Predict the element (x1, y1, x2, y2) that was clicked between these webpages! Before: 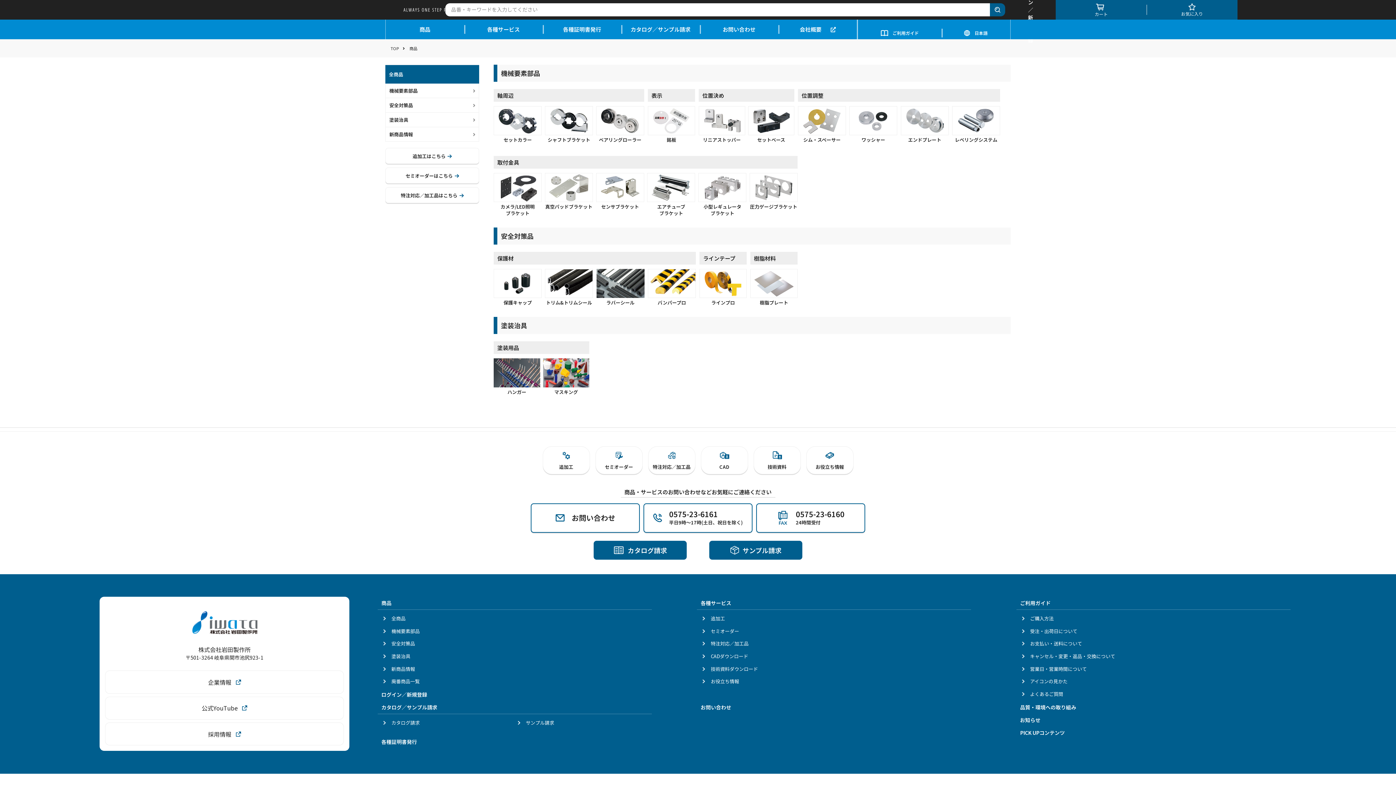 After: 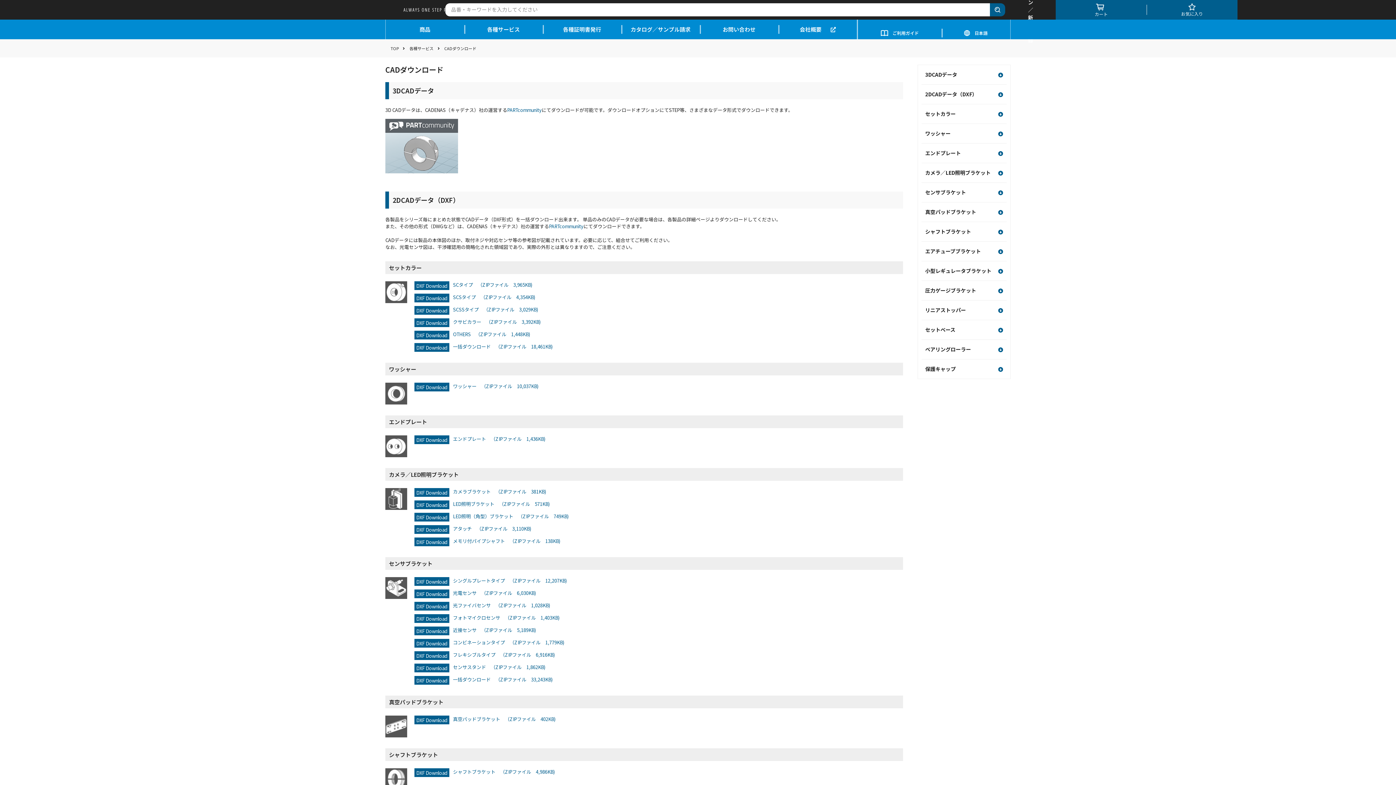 Action: bbox: (702, 653, 971, 659) label: CADダウンロード